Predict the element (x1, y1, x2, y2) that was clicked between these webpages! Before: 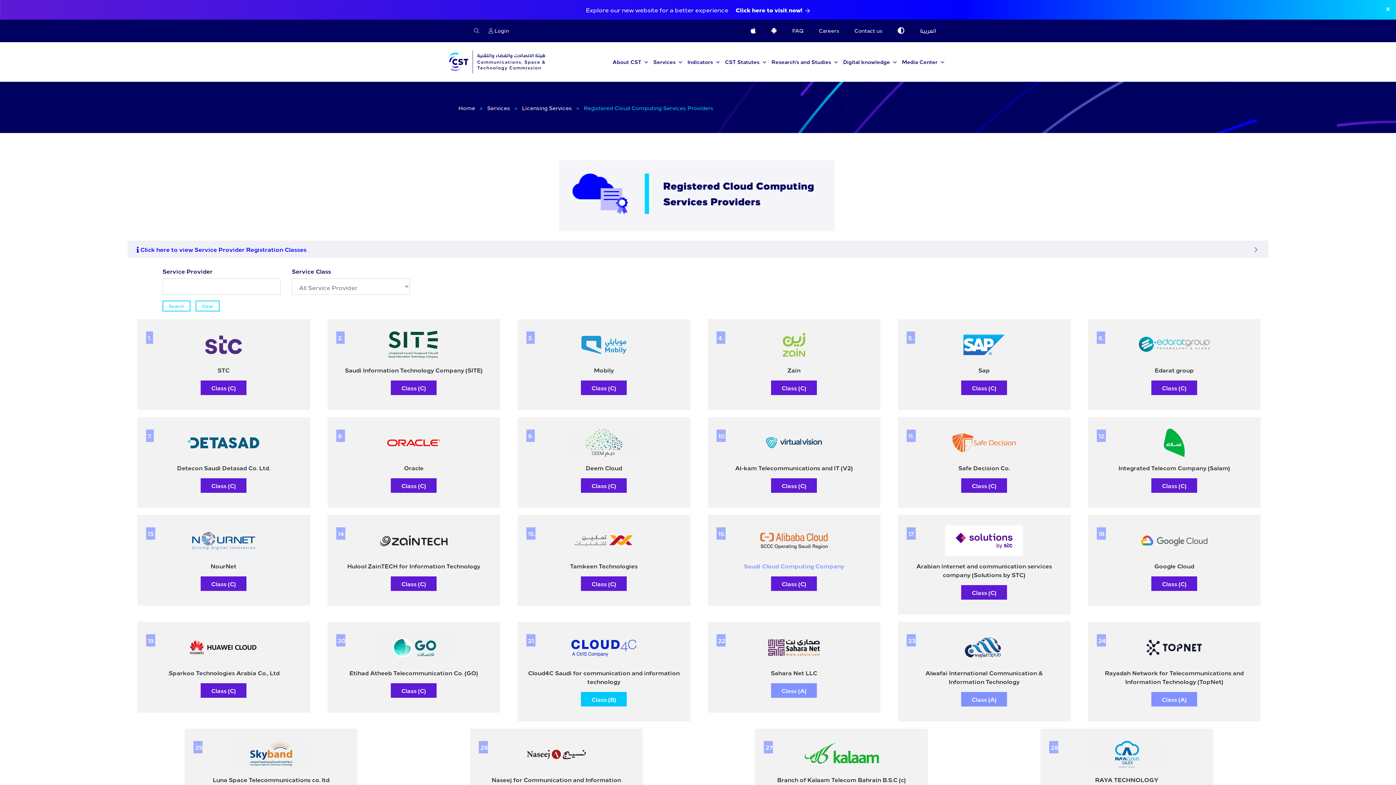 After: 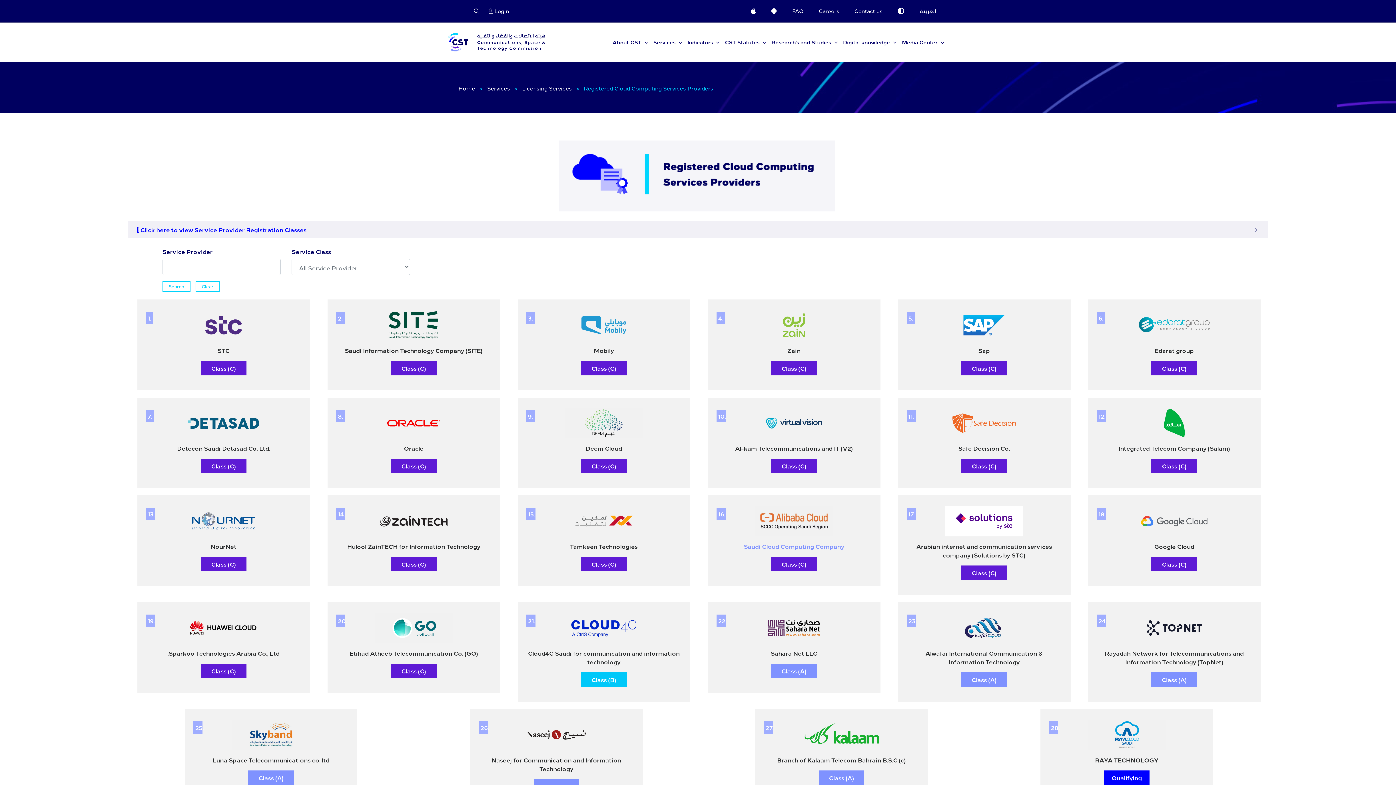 Action: label: Close bbox: (1340, 3, 1390, 12)